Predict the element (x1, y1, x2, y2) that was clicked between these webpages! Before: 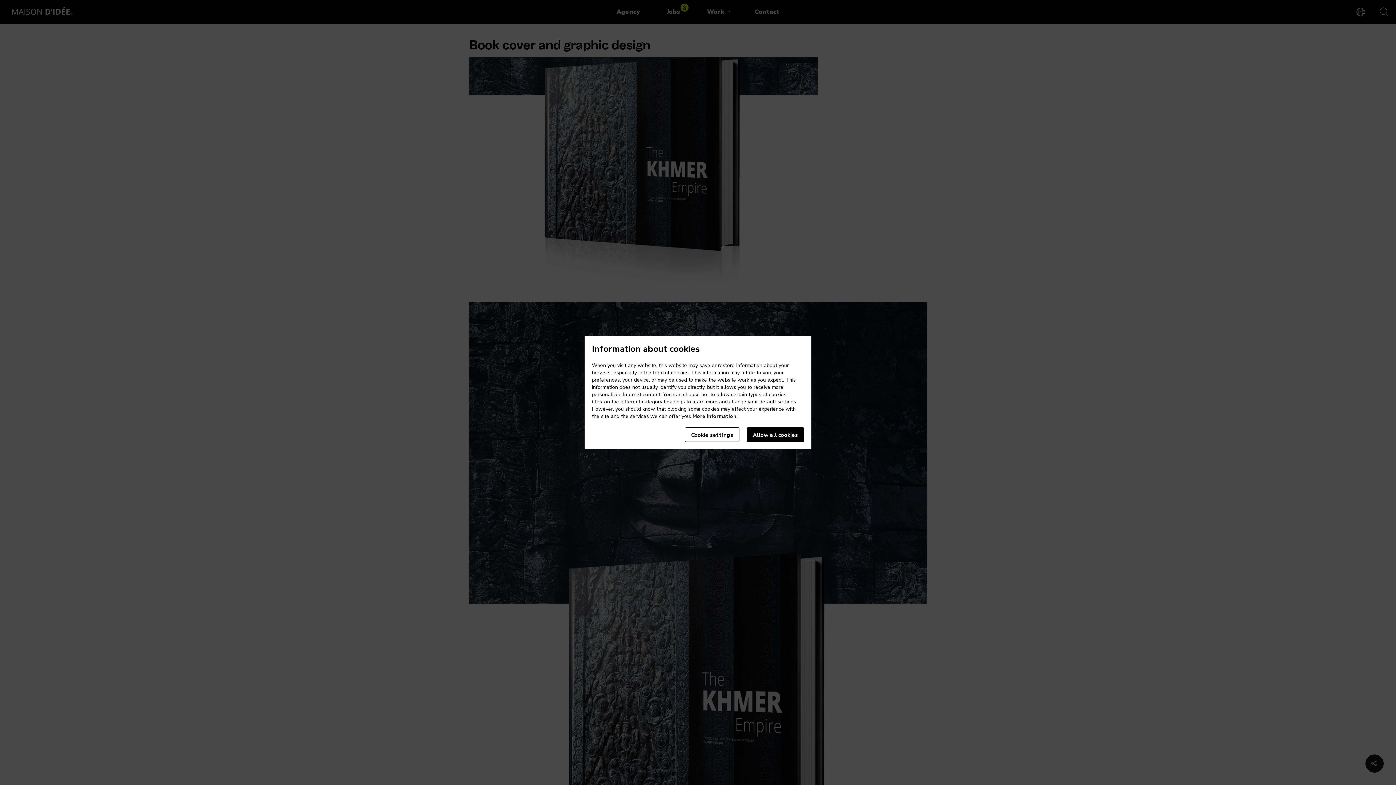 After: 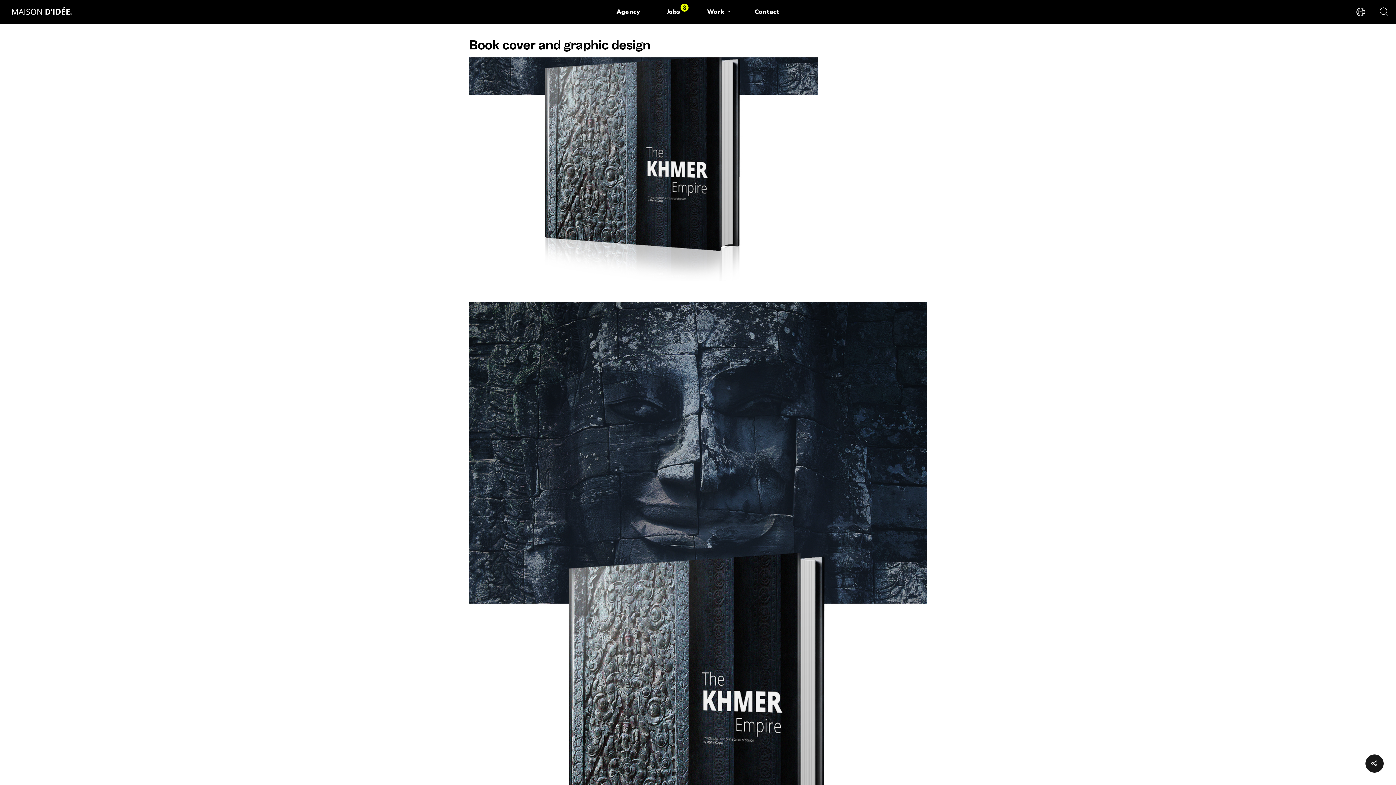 Action: bbox: (746, 427, 804, 442) label: Allow all cookies